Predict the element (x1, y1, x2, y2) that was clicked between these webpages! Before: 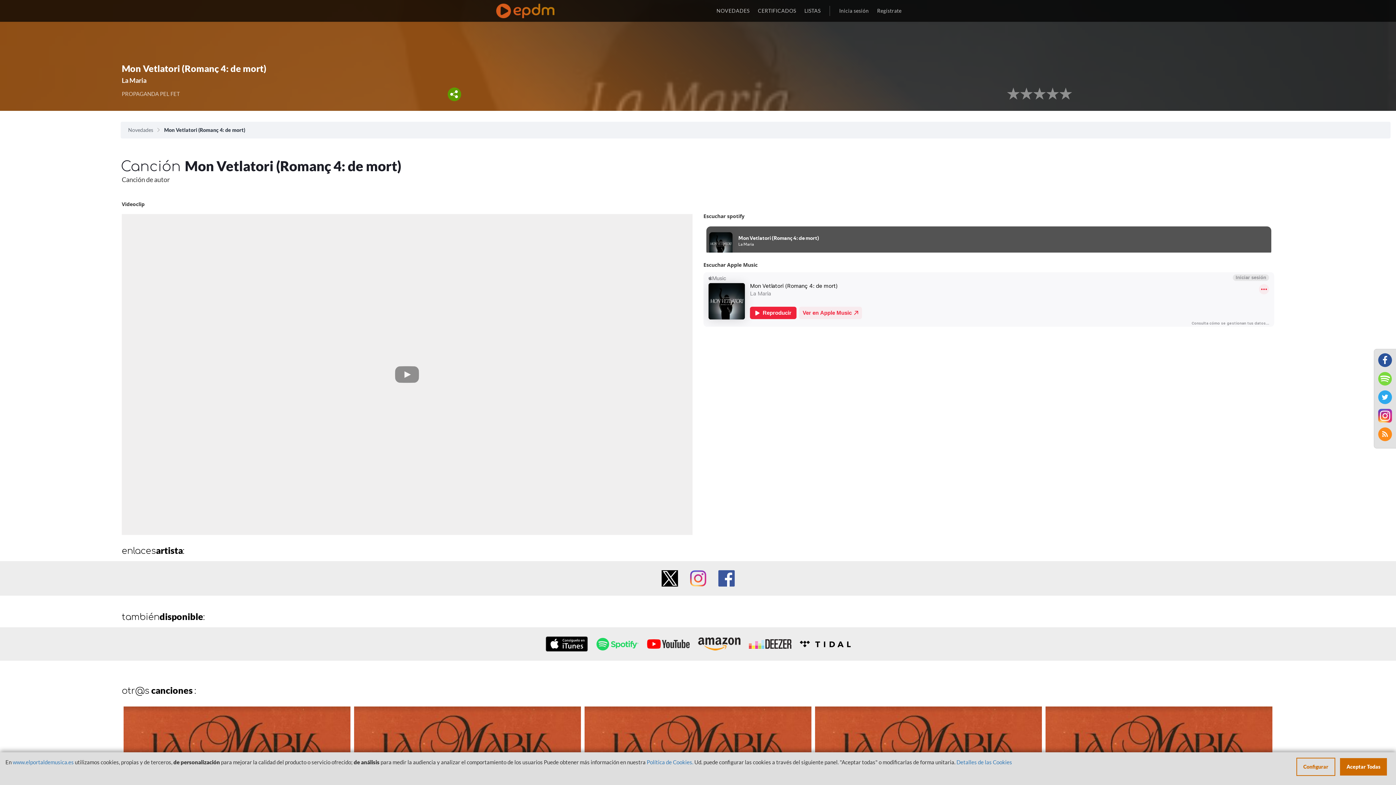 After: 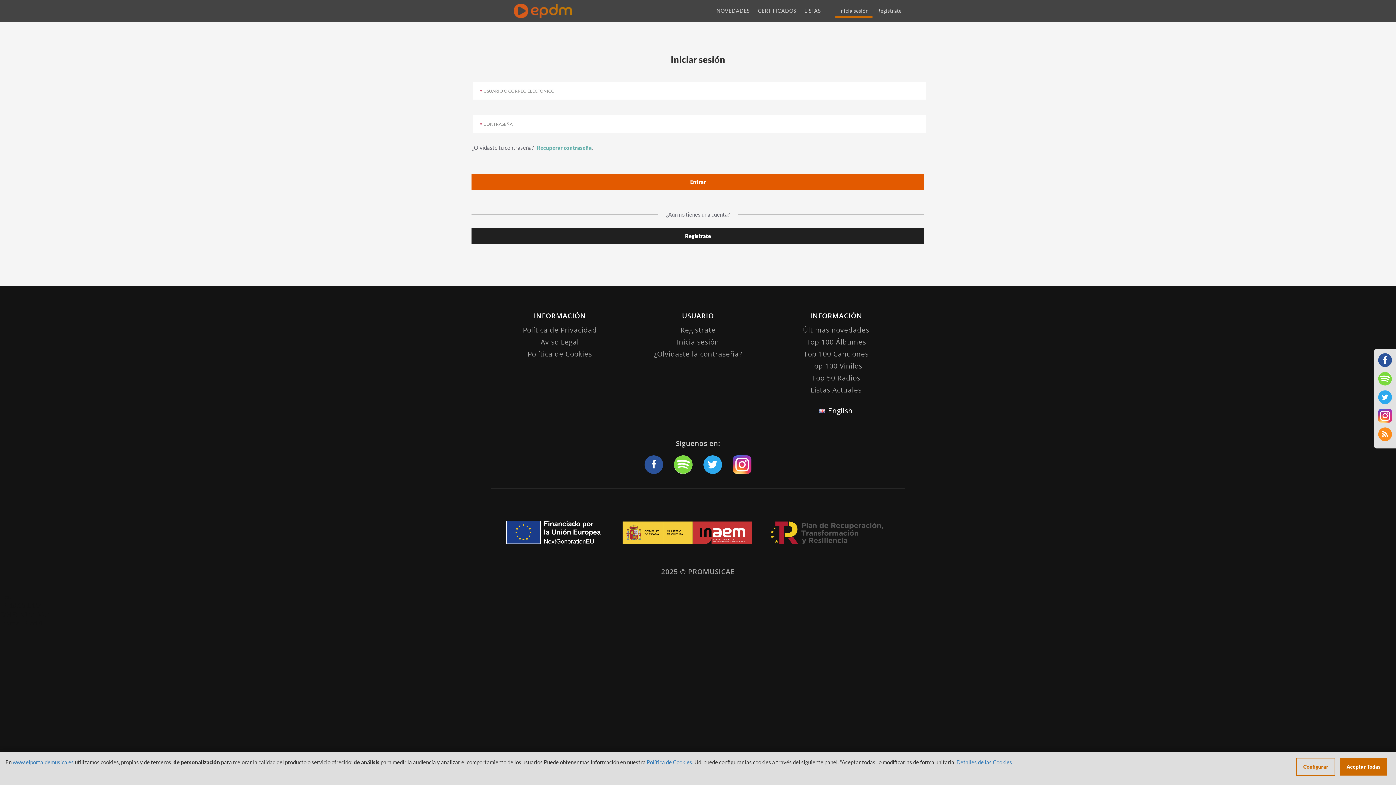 Action: label: Inicia sesión bbox: (835, 3, 872, 17)